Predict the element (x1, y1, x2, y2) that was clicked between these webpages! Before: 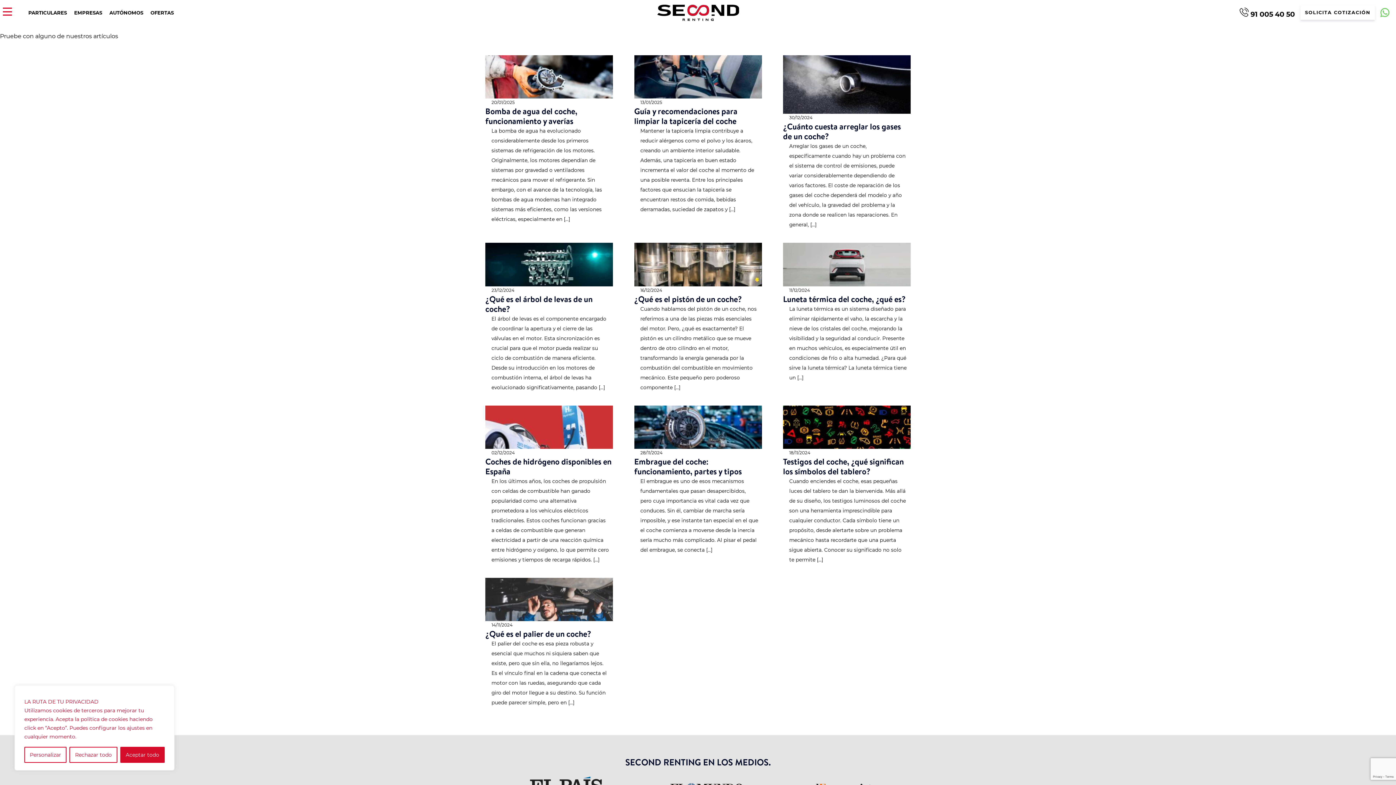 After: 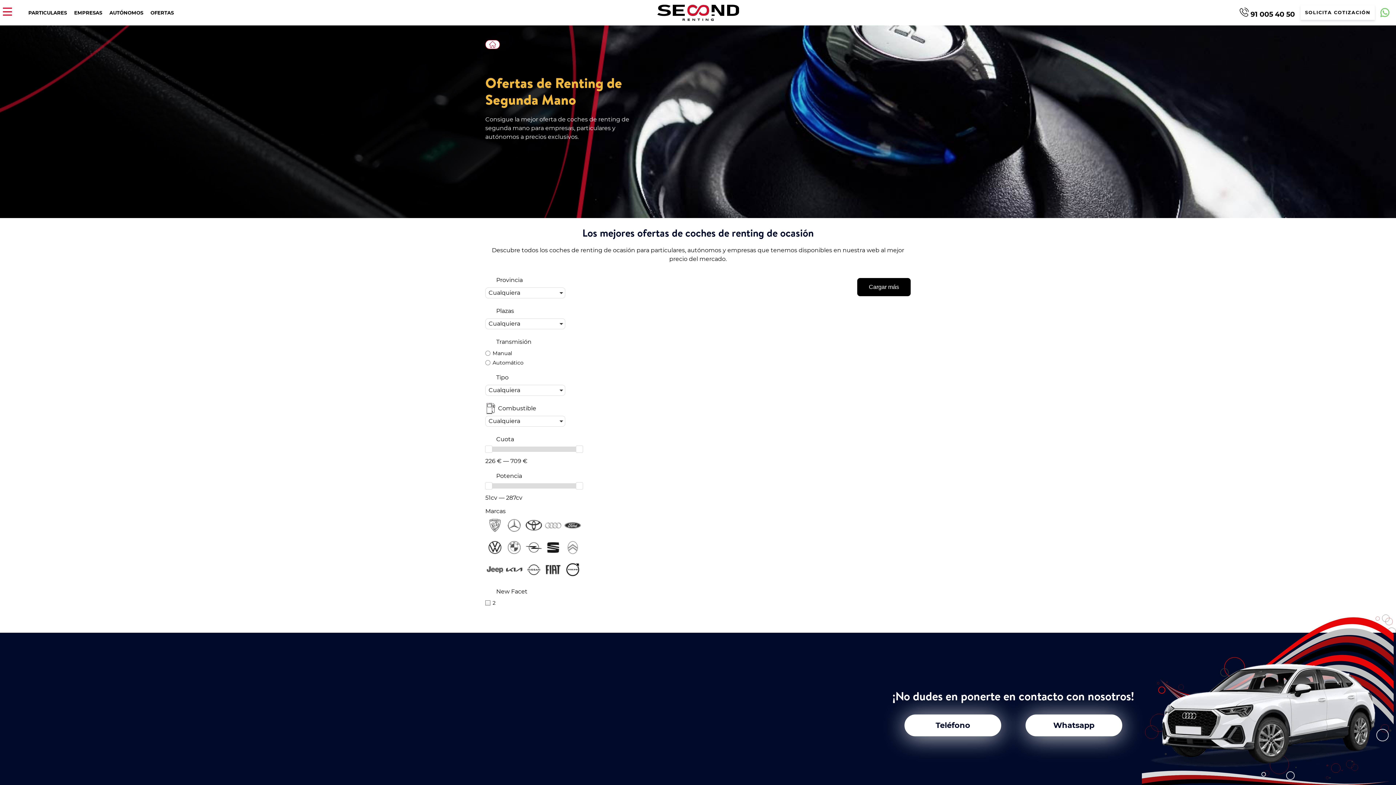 Action: bbox: (150, 9, 173, 15) label: OFERTAS